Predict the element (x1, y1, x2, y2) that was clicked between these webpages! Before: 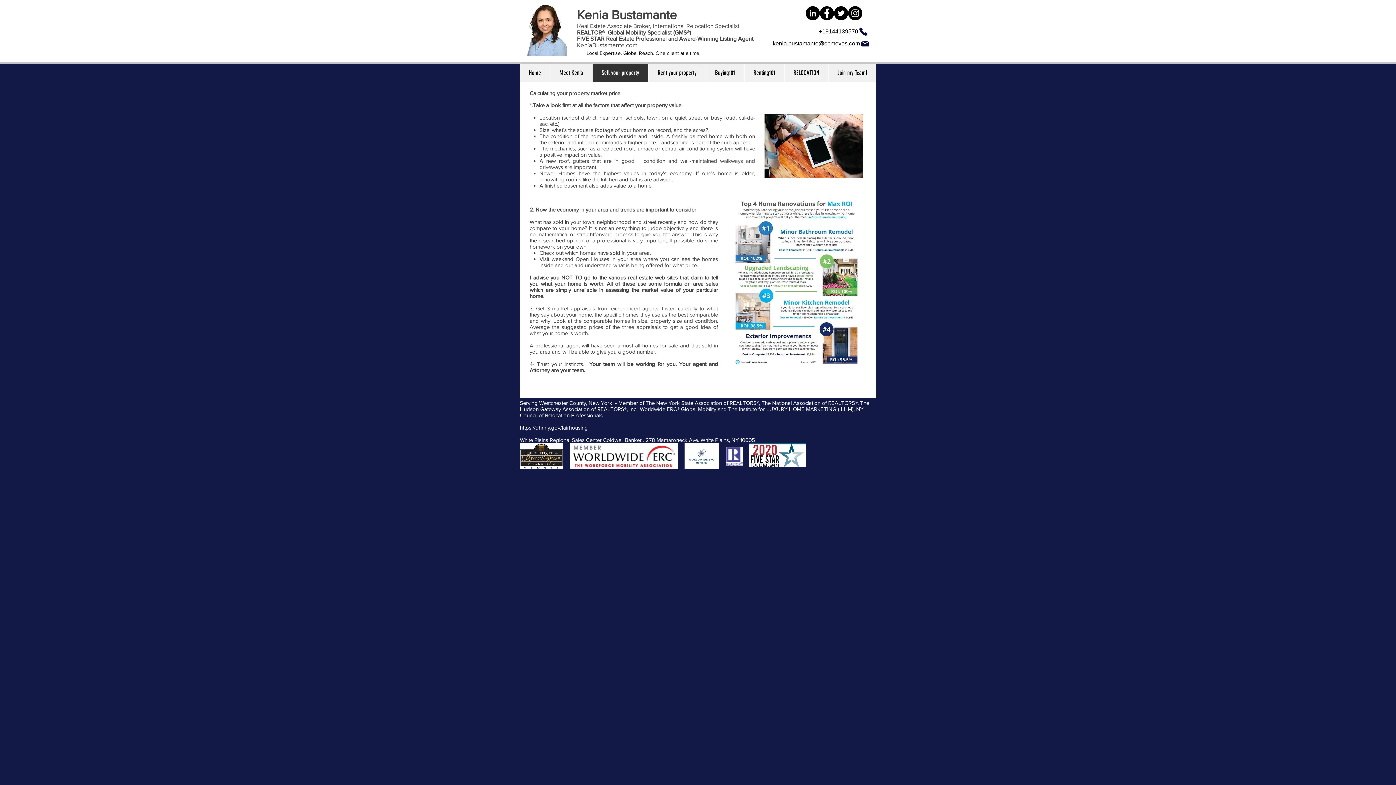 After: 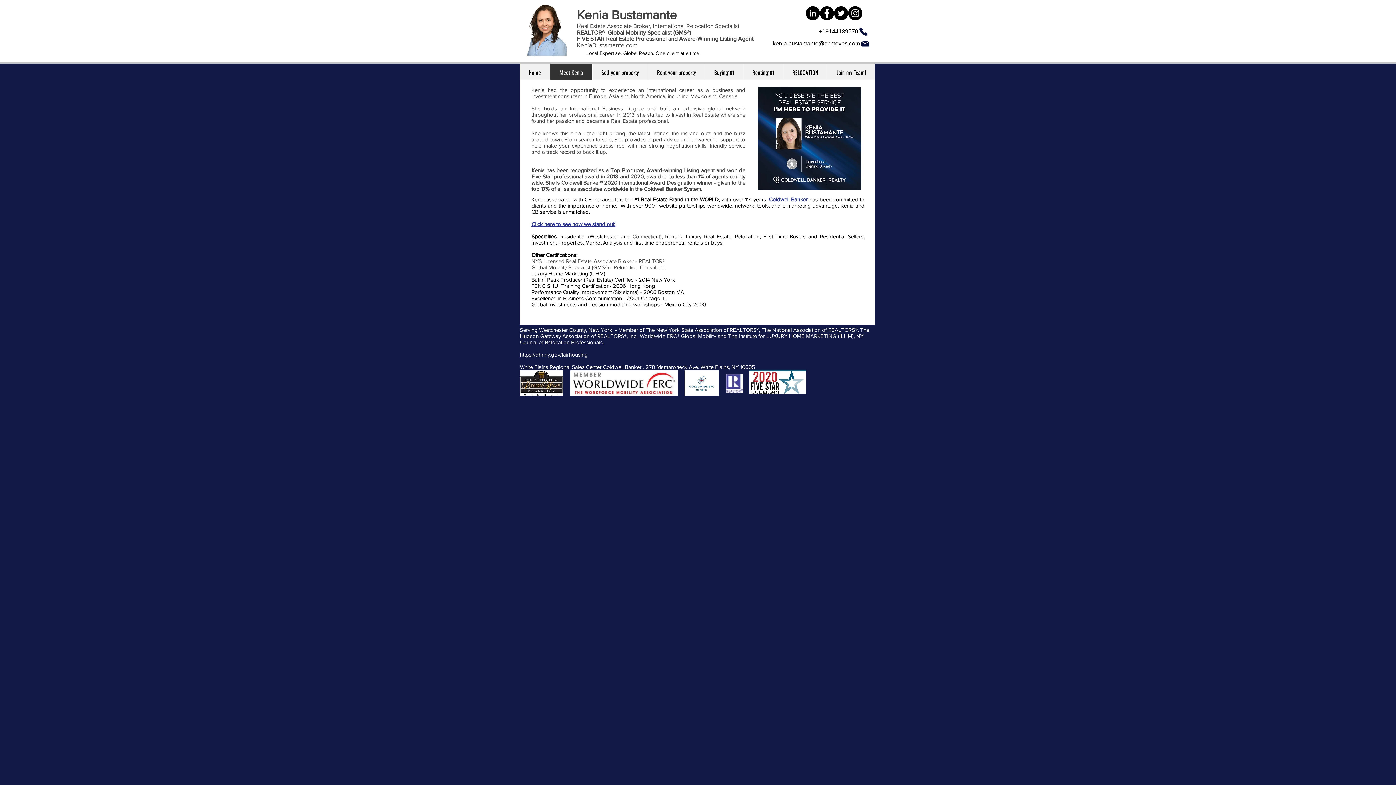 Action: label: Meet Kenia bbox: (550, 63, 592, 81)